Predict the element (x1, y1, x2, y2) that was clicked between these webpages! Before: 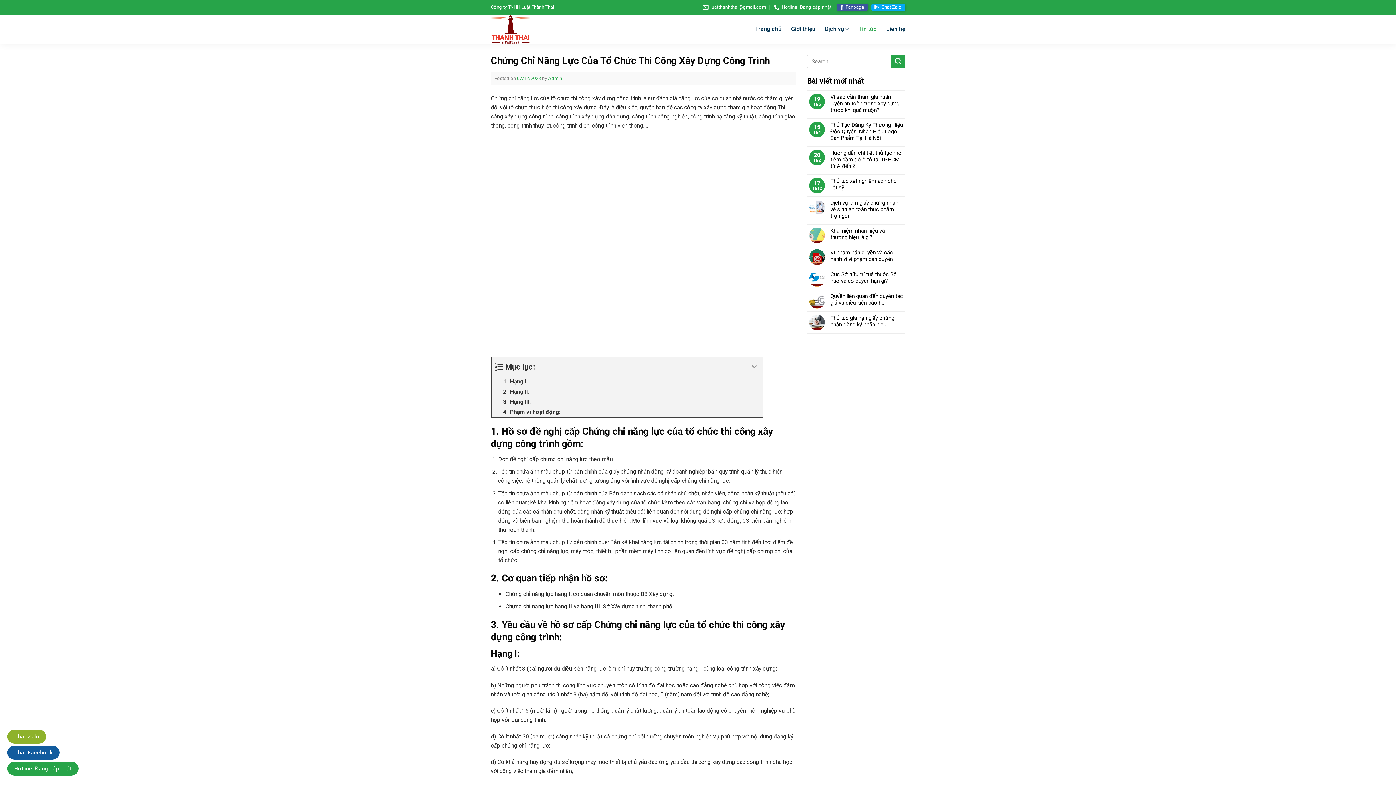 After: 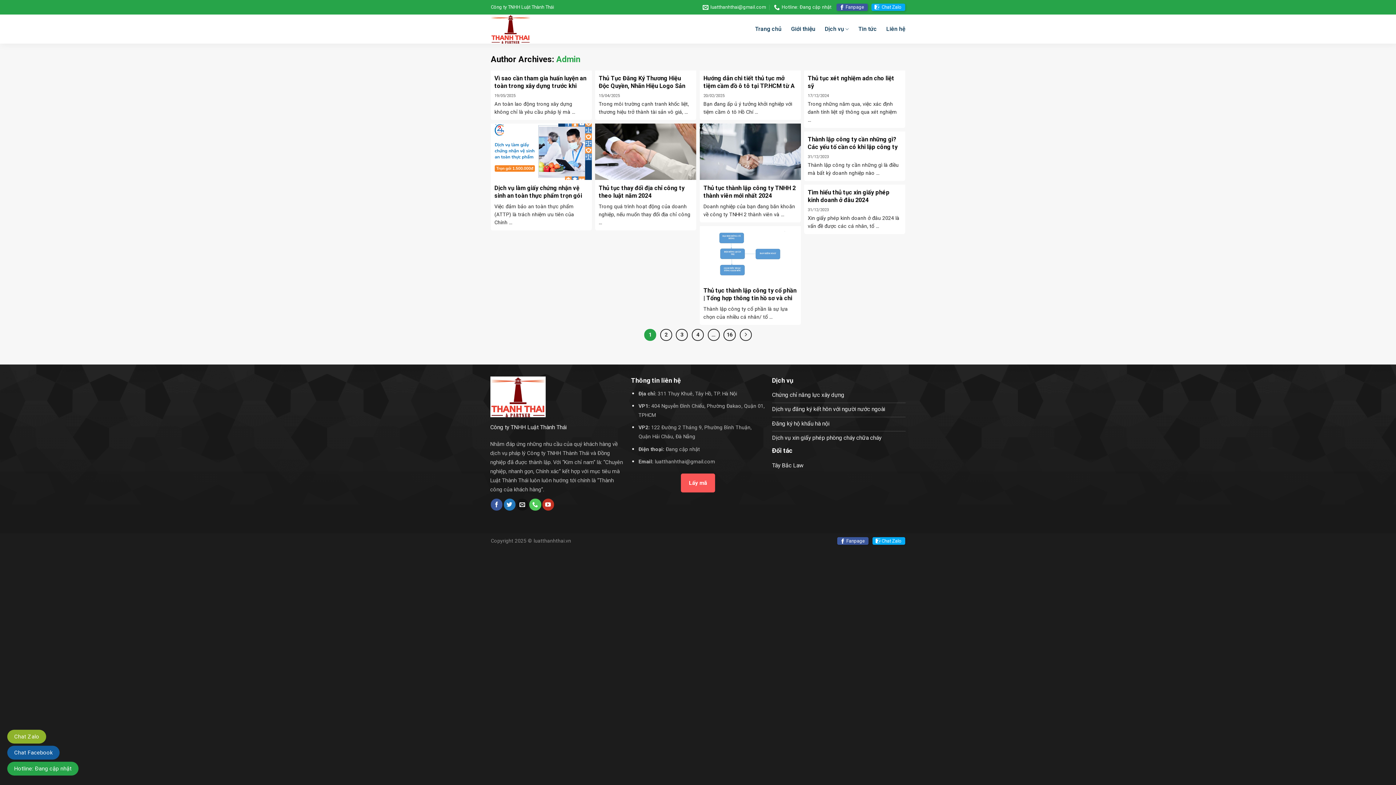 Action: bbox: (548, 75, 562, 81) label: Admin